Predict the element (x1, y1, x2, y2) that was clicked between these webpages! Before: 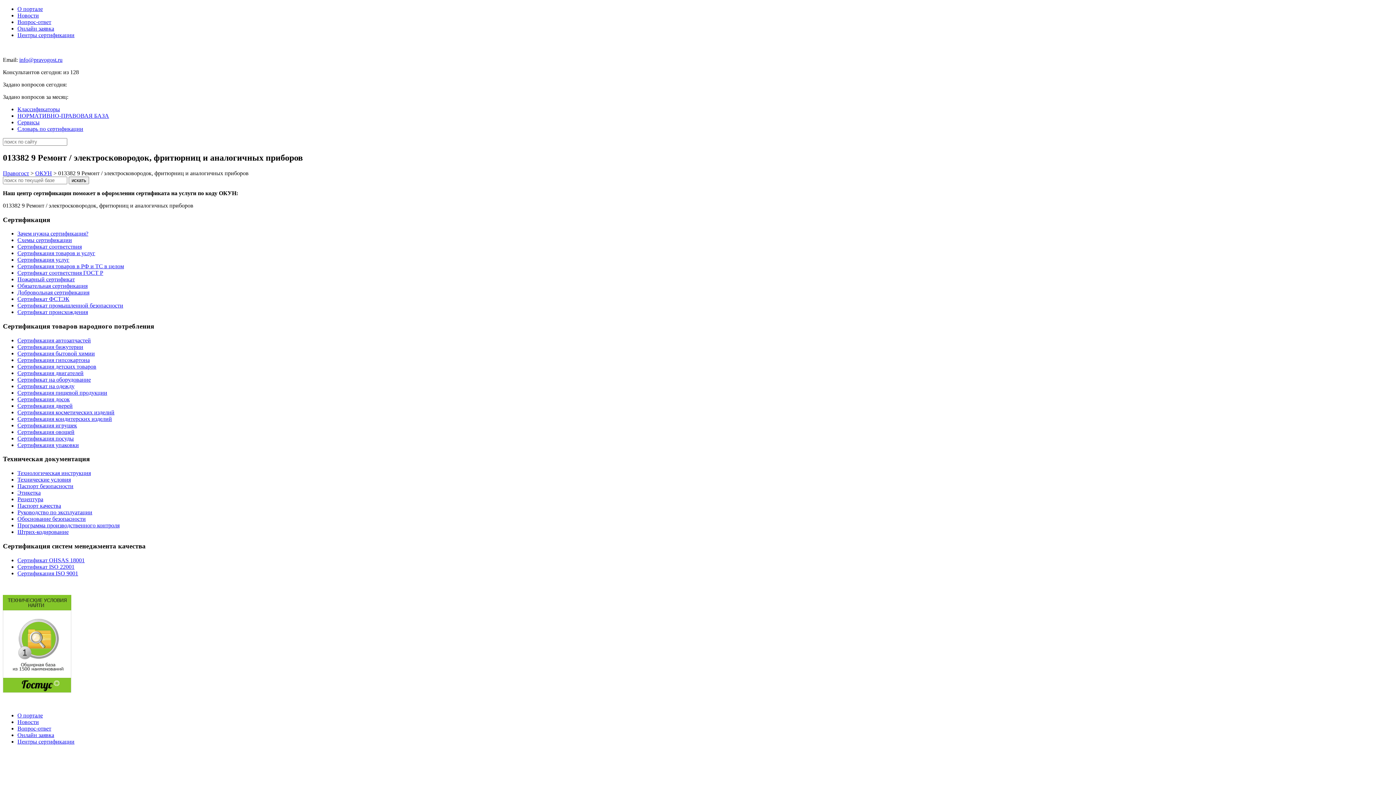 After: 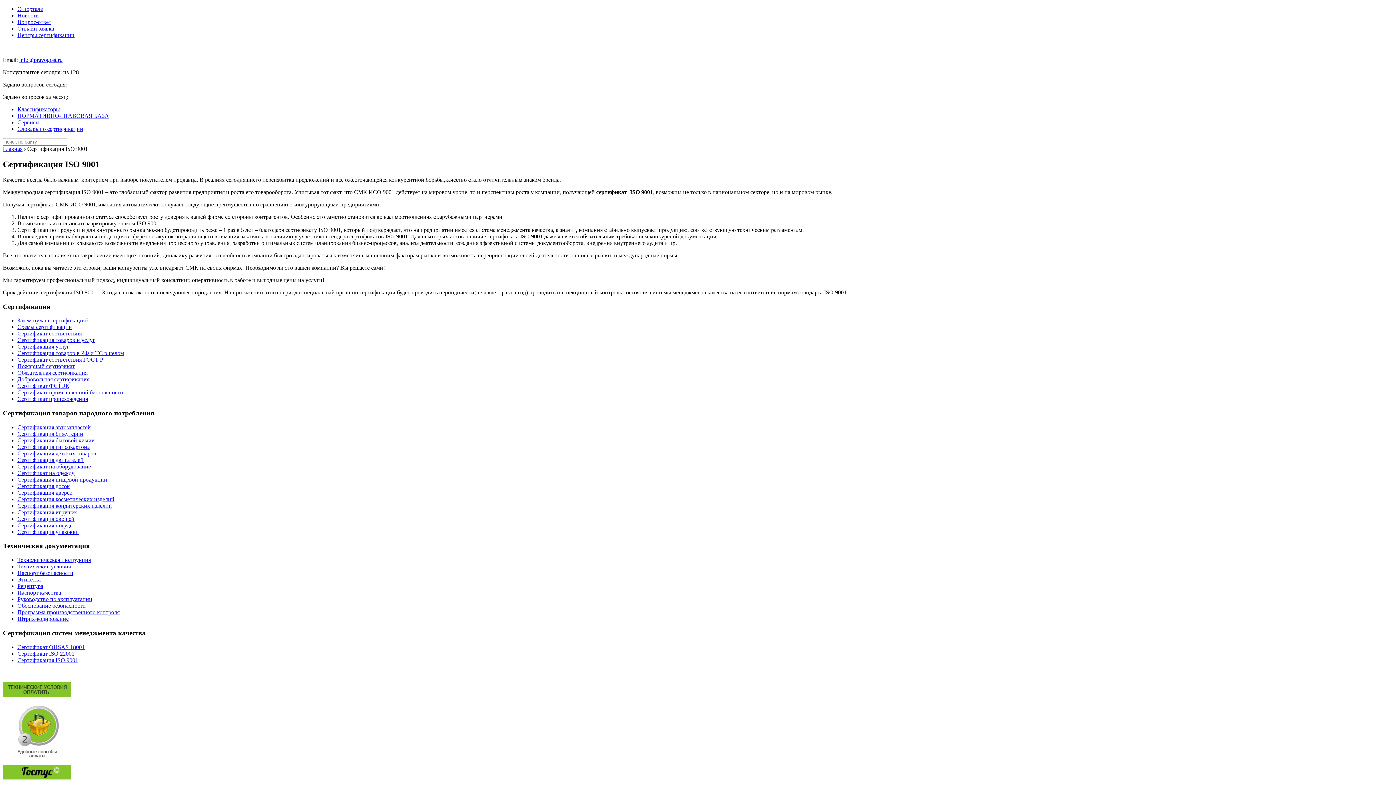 Action: bbox: (17, 570, 78, 576) label: Сертификация ISO 9001